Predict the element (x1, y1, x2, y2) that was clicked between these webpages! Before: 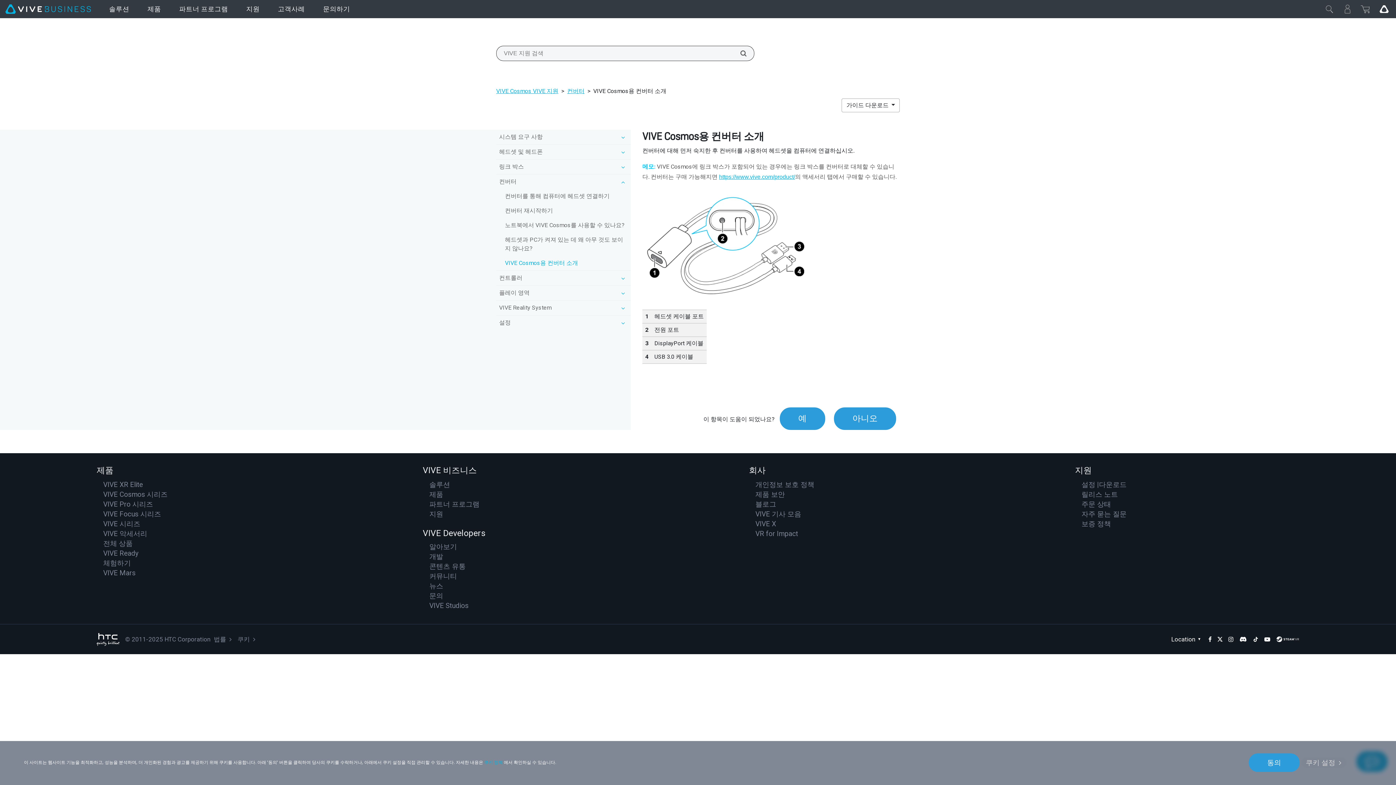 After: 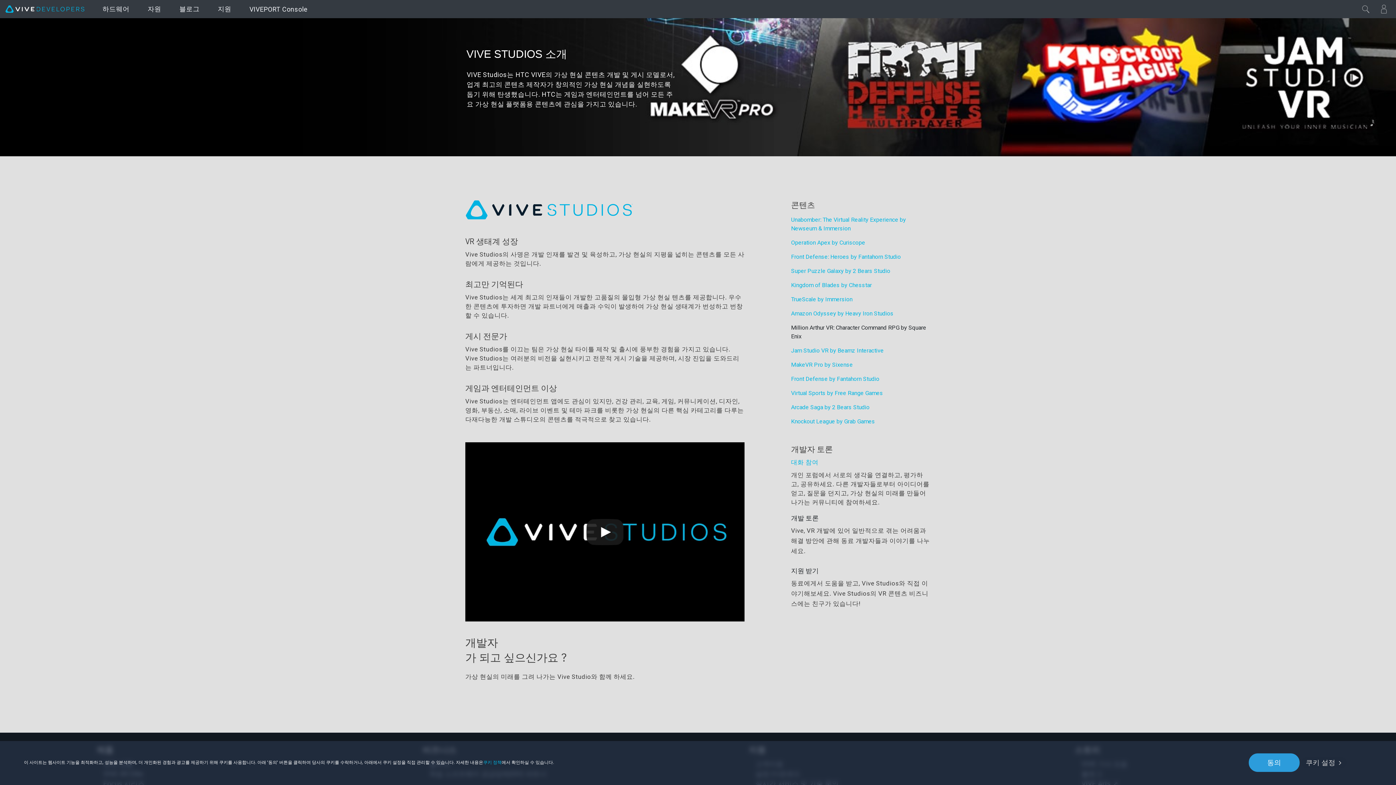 Action: bbox: (429, 601, 468, 610) label: VIVE Studios